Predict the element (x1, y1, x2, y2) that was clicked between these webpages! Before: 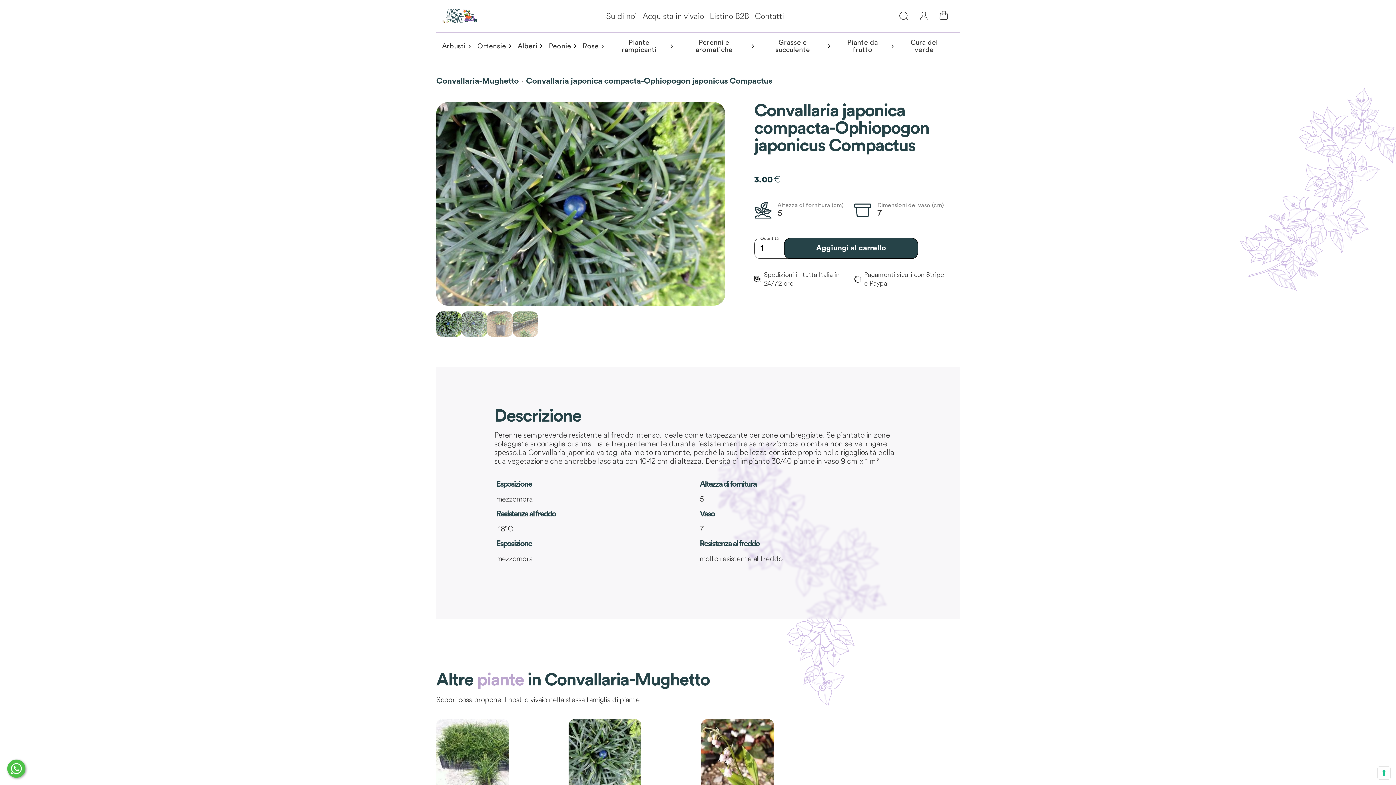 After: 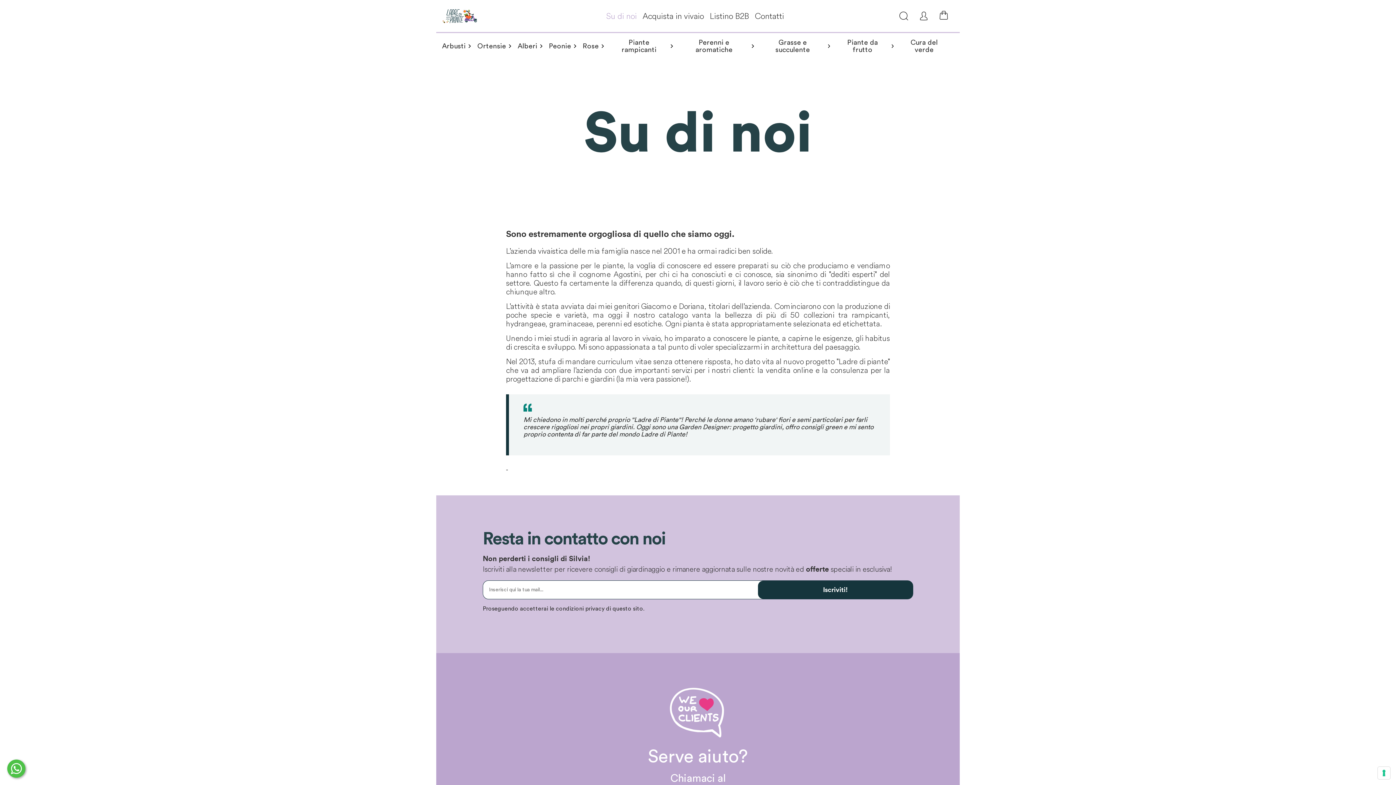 Action: bbox: (606, 12, 636, 19) label: Su di noi